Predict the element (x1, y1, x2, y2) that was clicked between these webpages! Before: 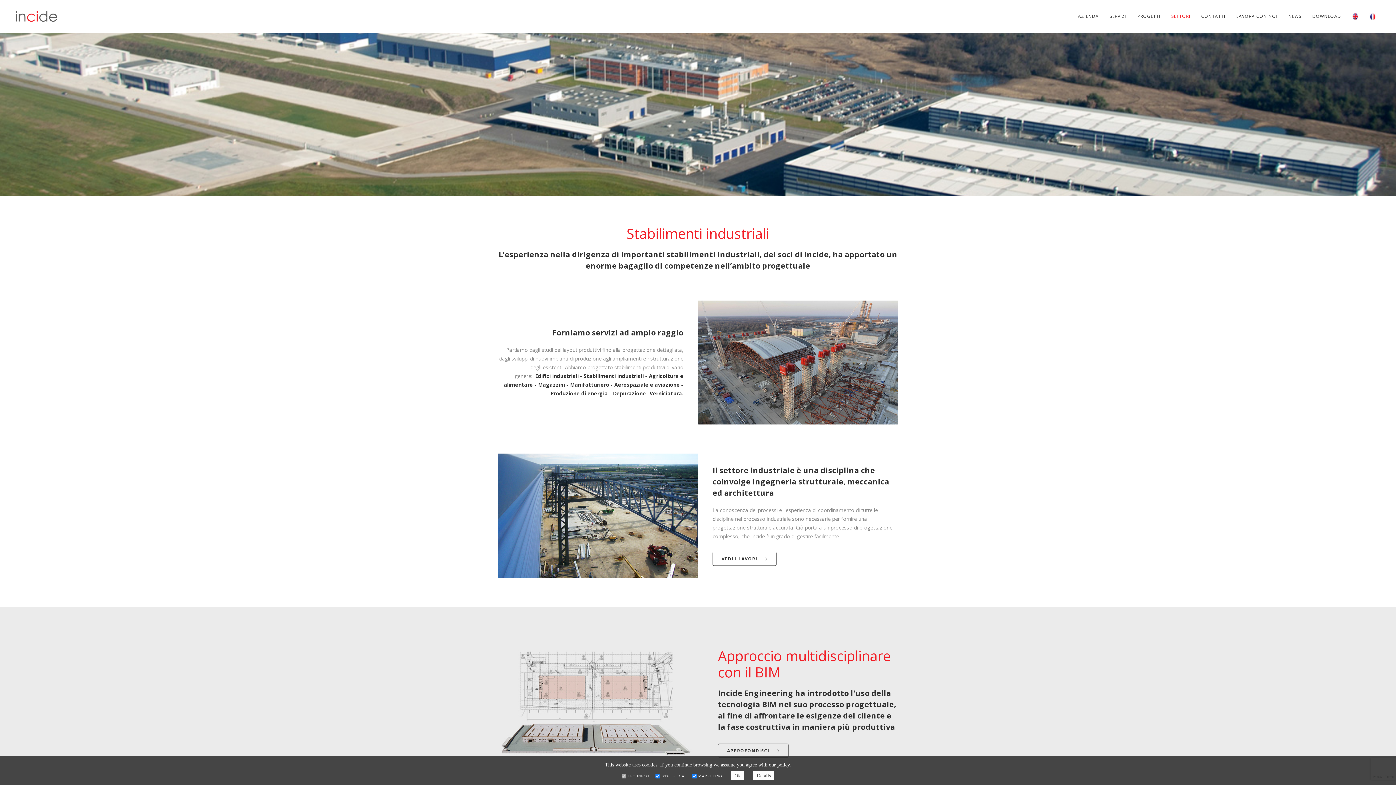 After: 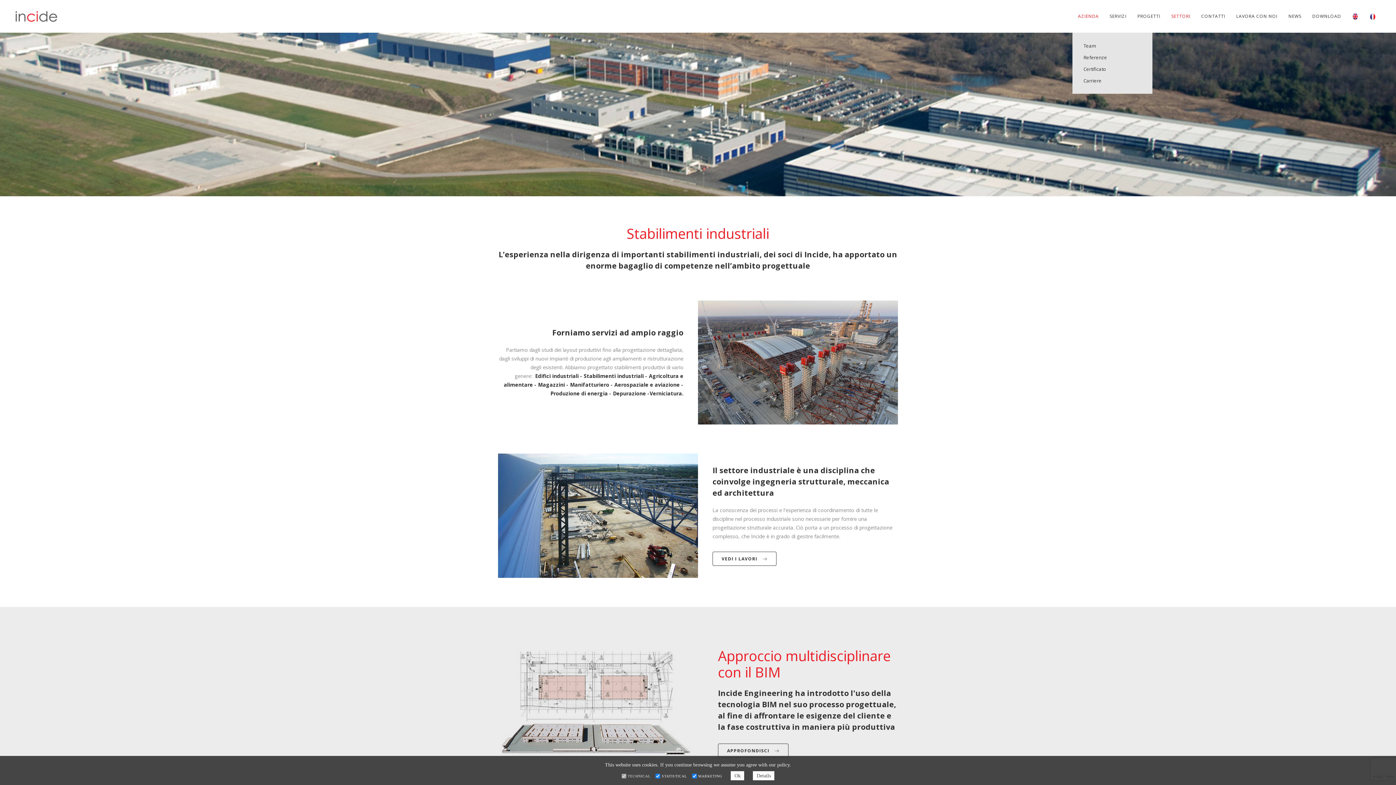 Action: label: AZIENDA bbox: (1072, 0, 1104, 32)